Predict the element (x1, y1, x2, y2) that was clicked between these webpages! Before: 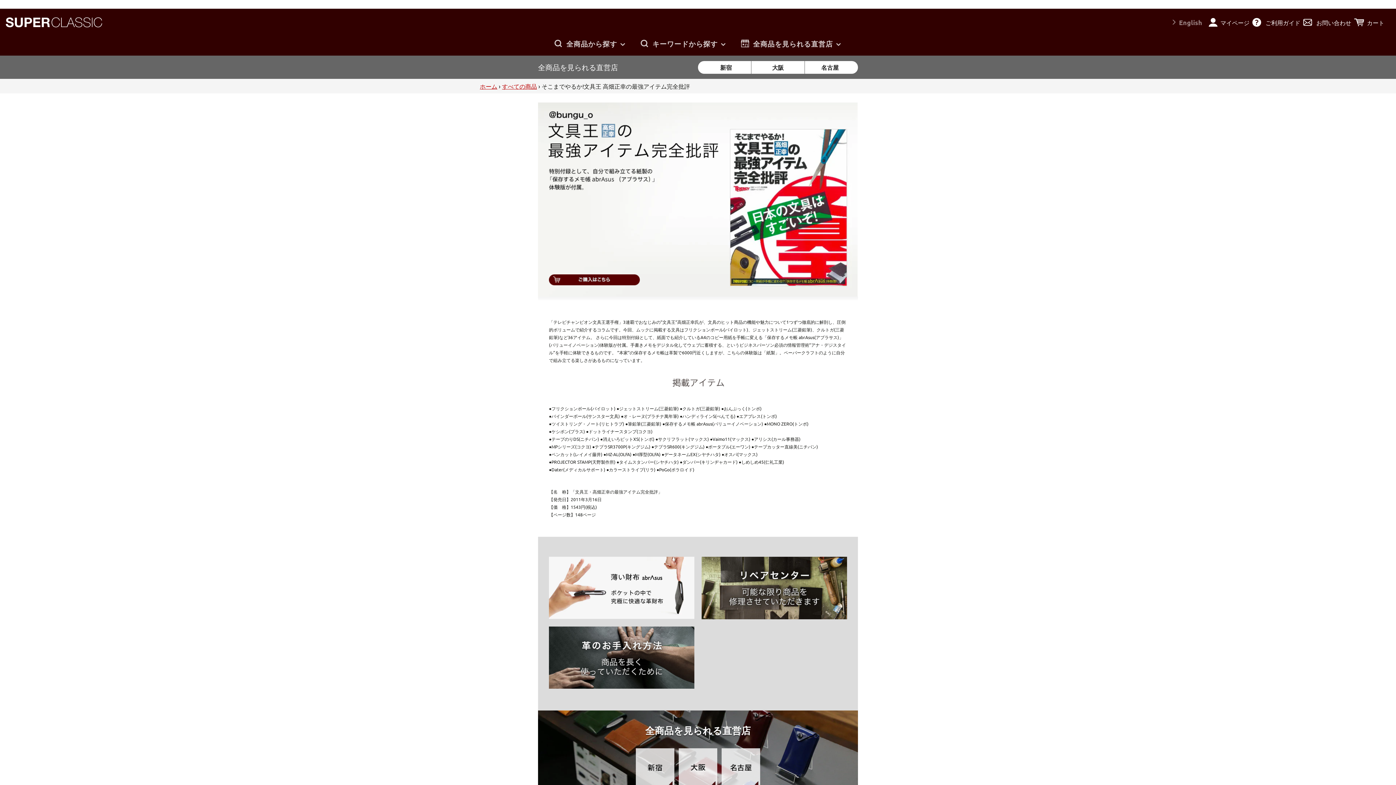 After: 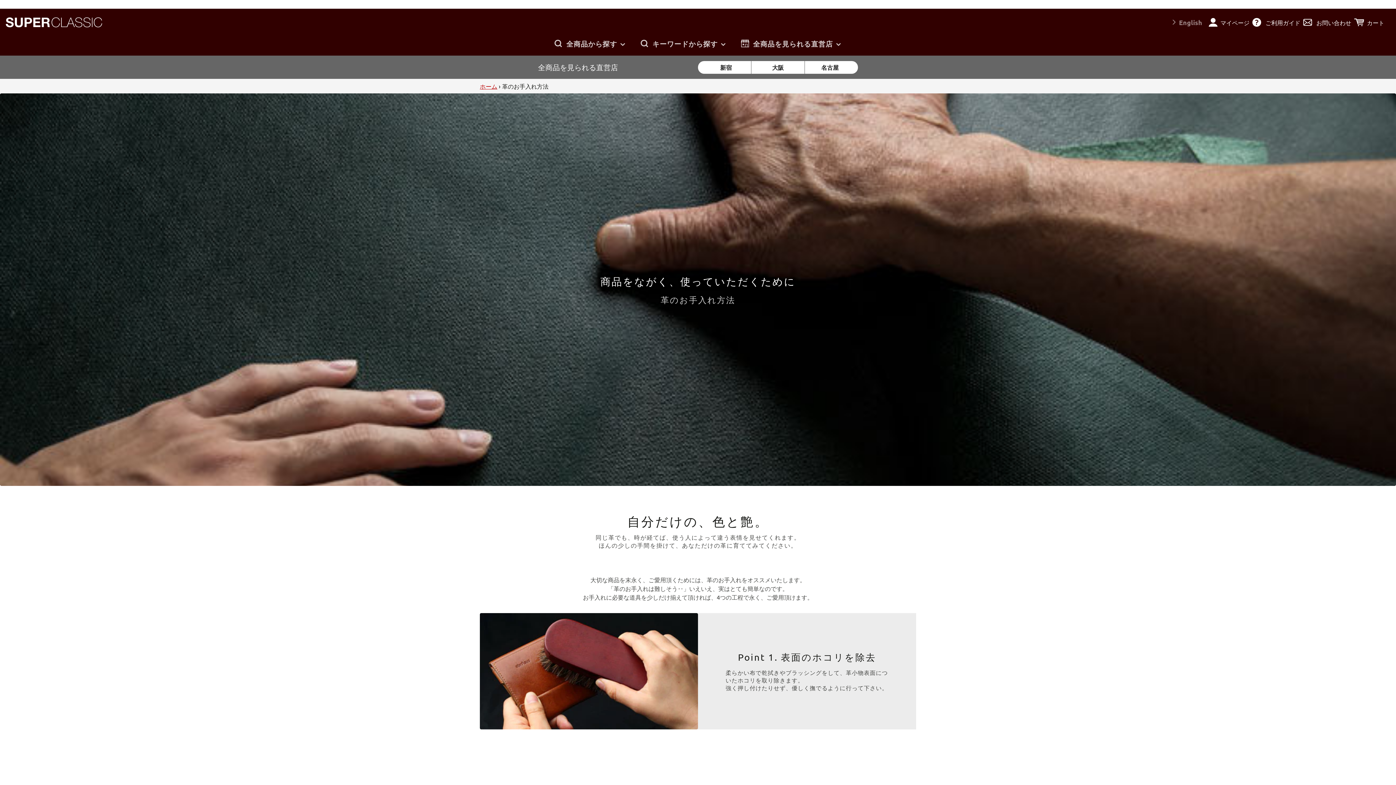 Action: bbox: (549, 627, 694, 633)